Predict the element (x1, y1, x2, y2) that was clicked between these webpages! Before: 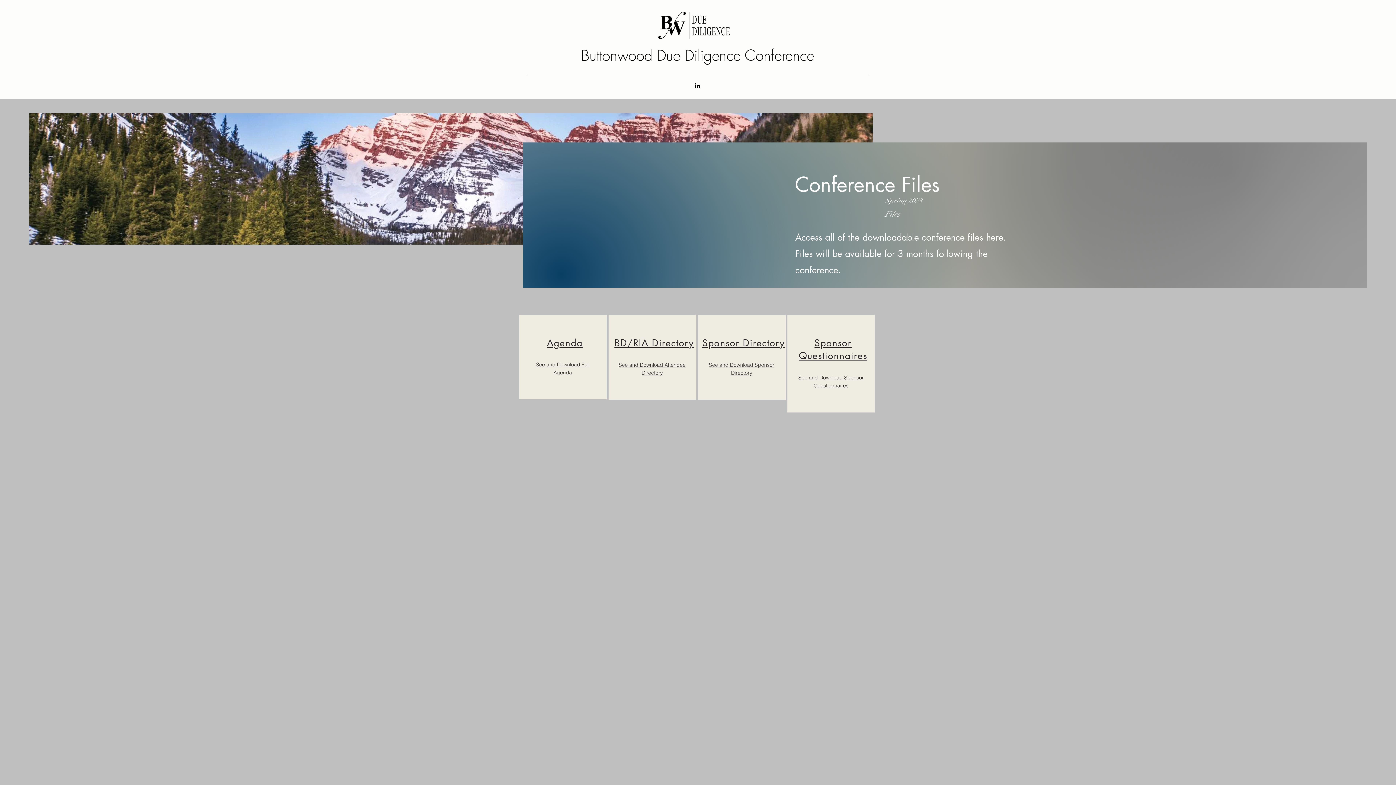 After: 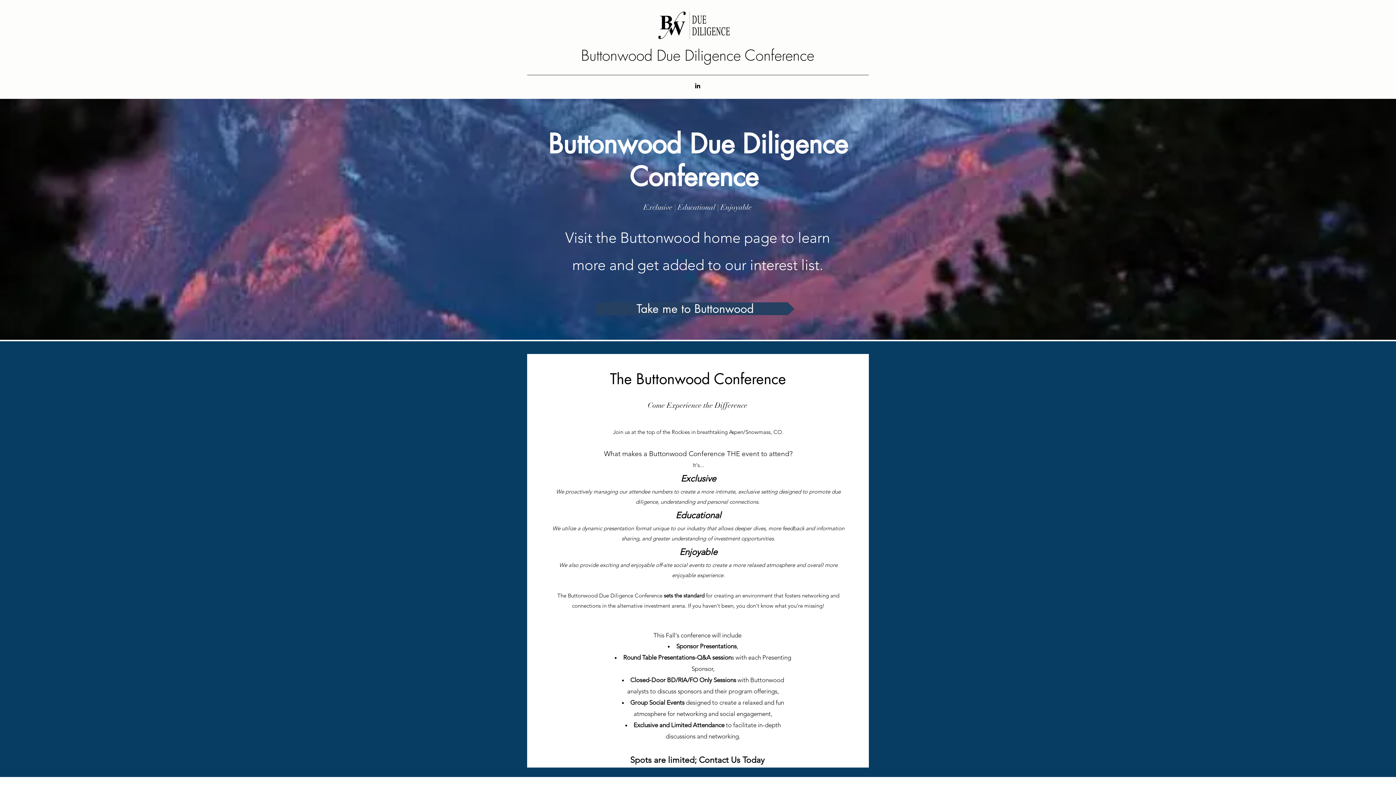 Action: label: Buttonwood Due Diligence Conference bbox: (581, 45, 814, 65)